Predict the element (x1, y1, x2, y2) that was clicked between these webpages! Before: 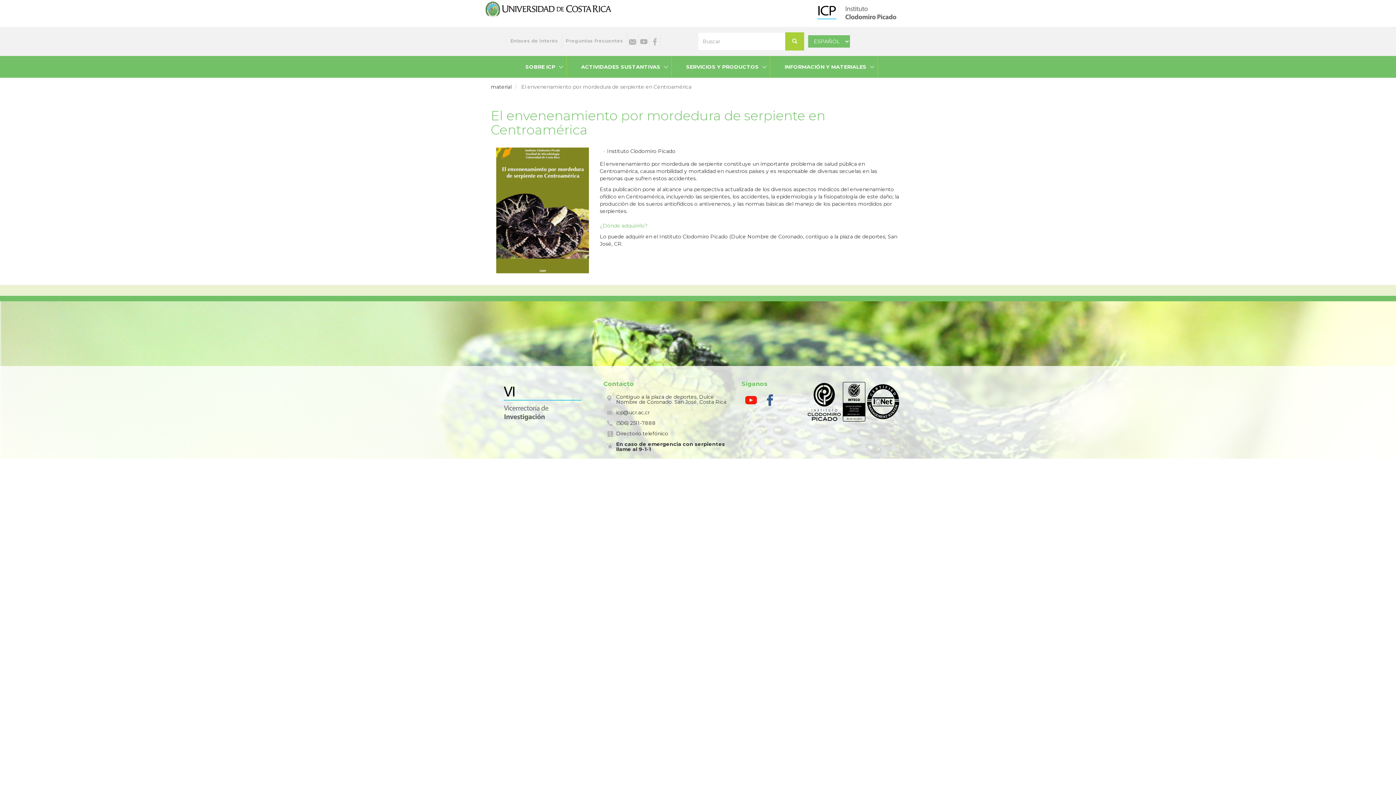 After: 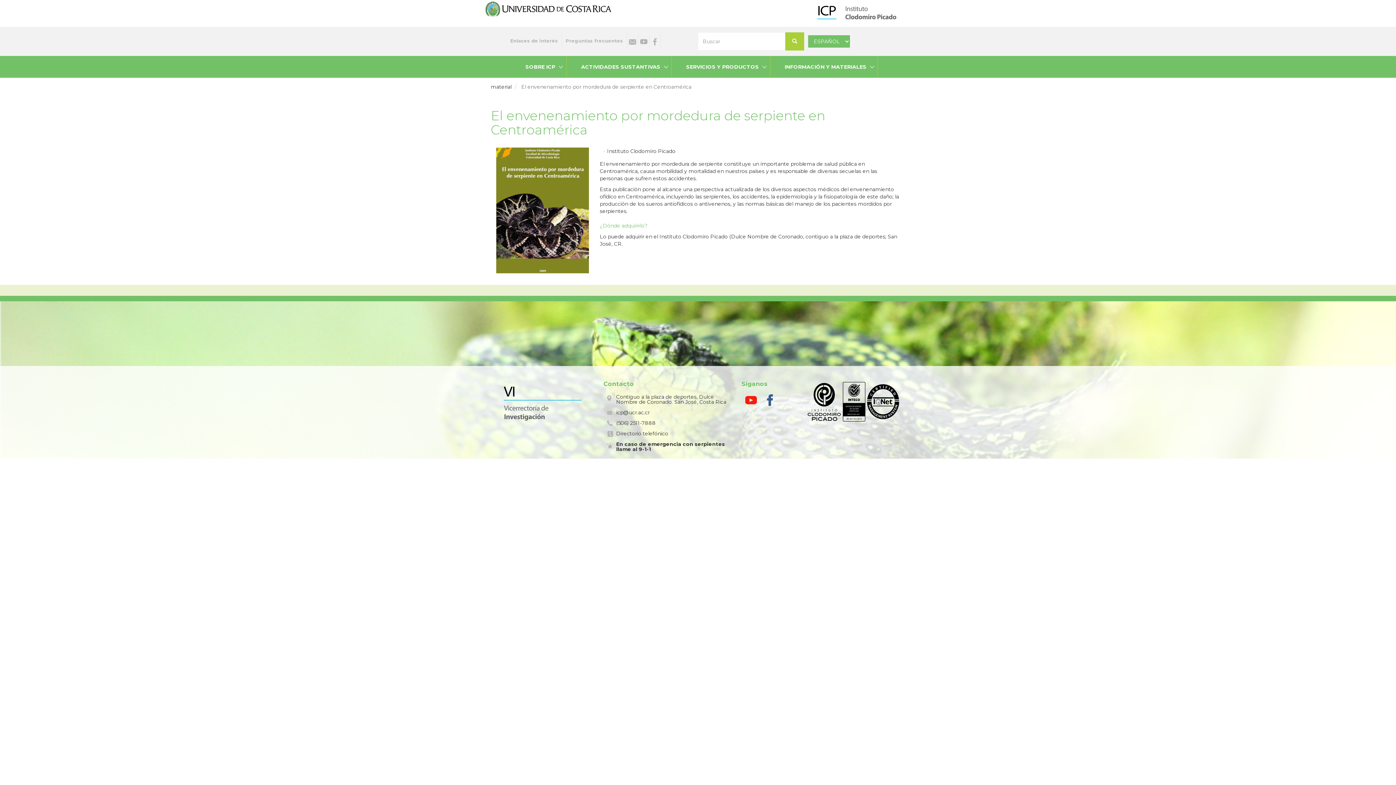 Action: bbox: (485, 5, 611, 11)